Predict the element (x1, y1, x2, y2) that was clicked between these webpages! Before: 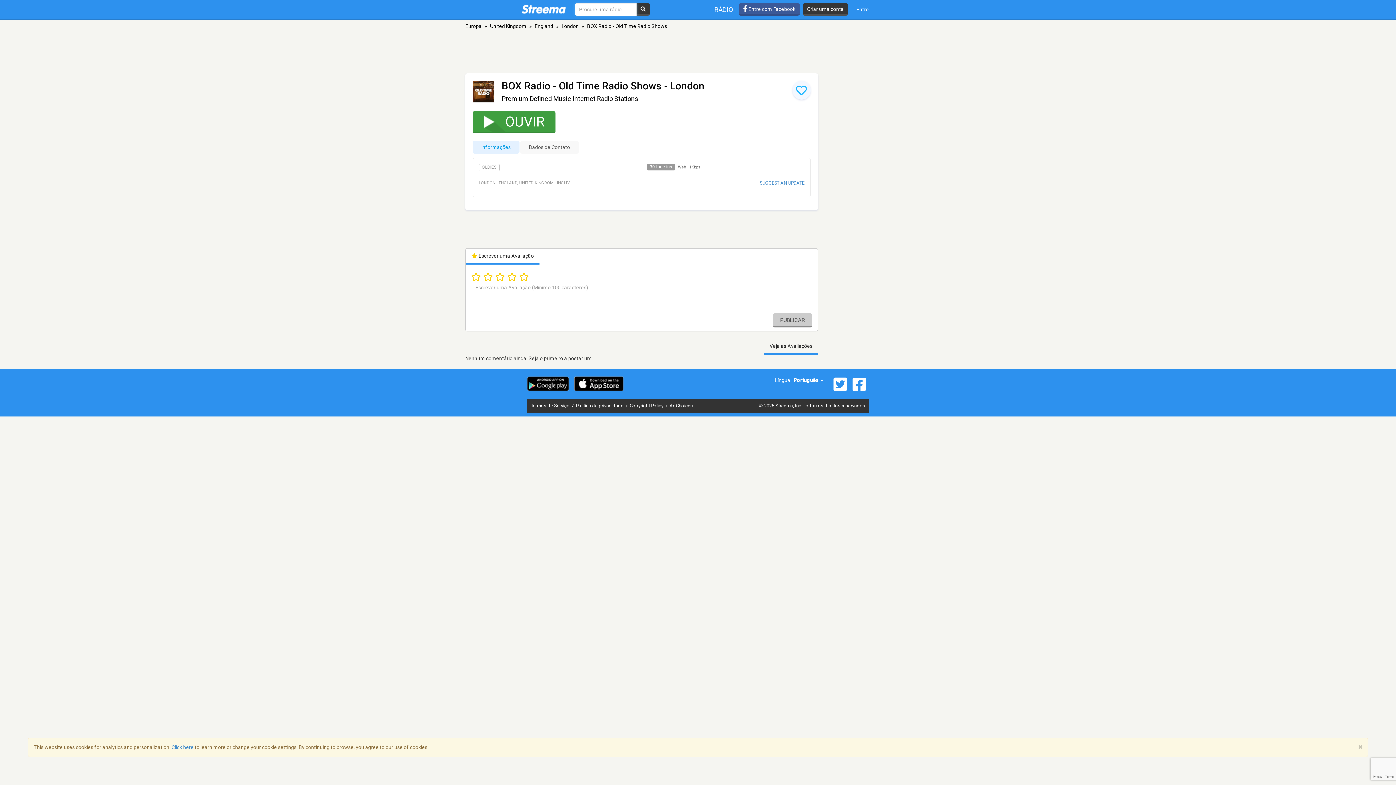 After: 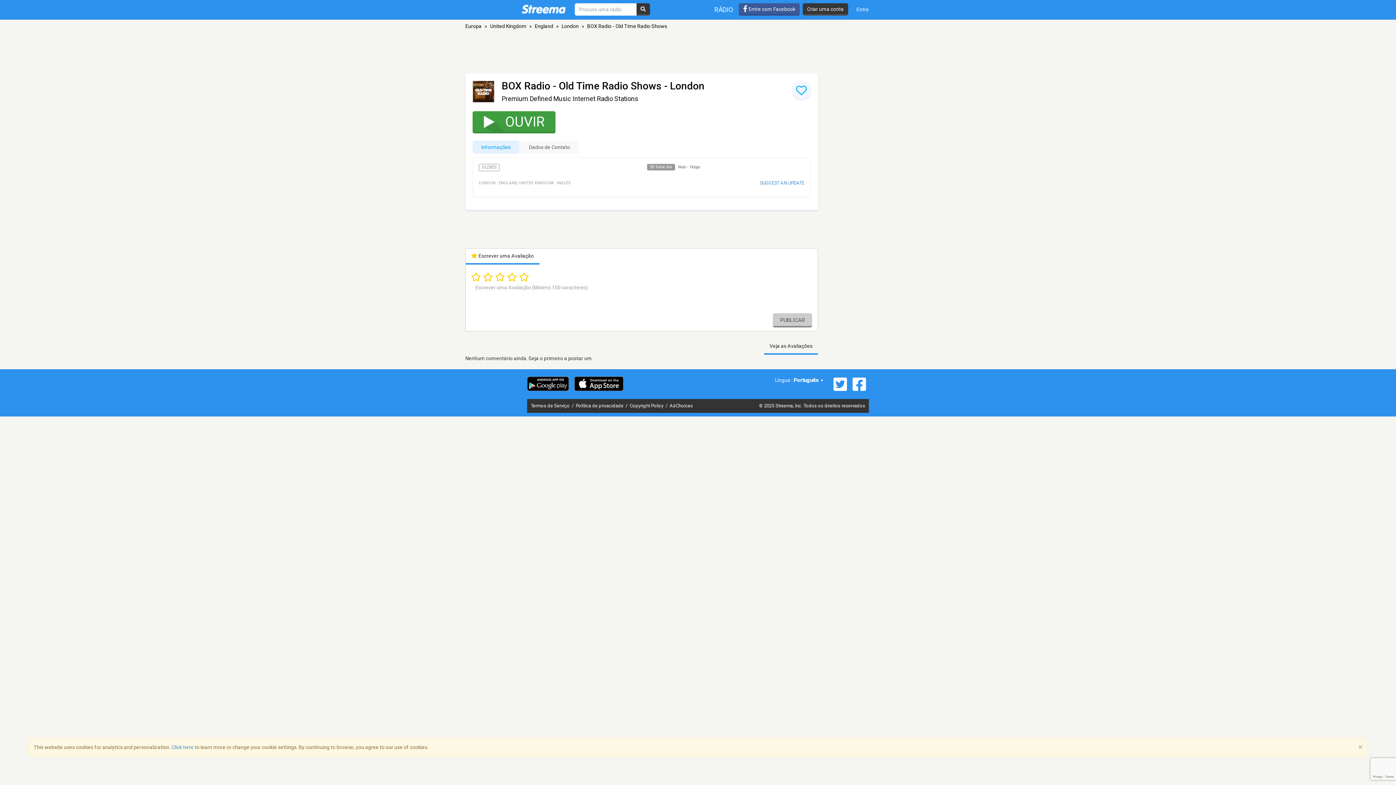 Action: bbox: (850, 376, 869, 392)